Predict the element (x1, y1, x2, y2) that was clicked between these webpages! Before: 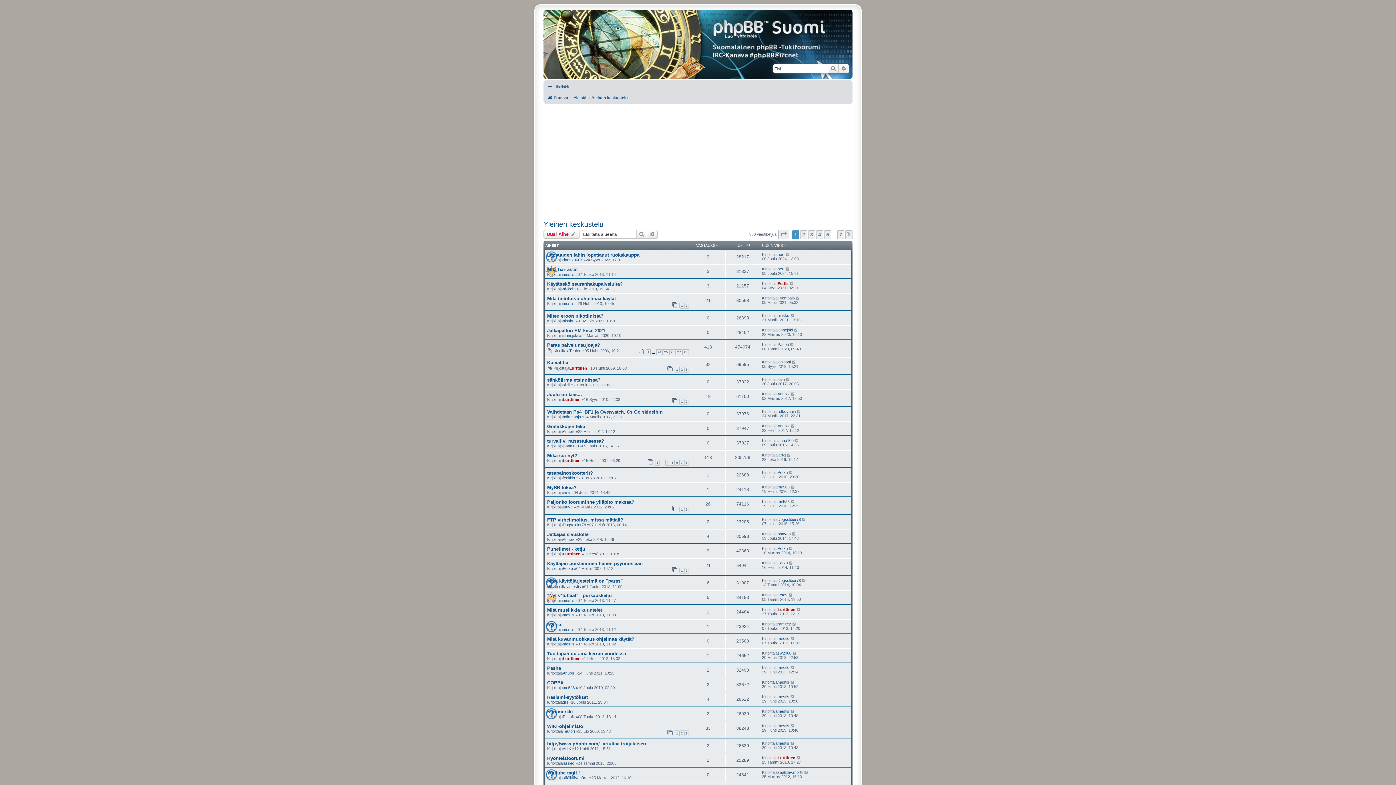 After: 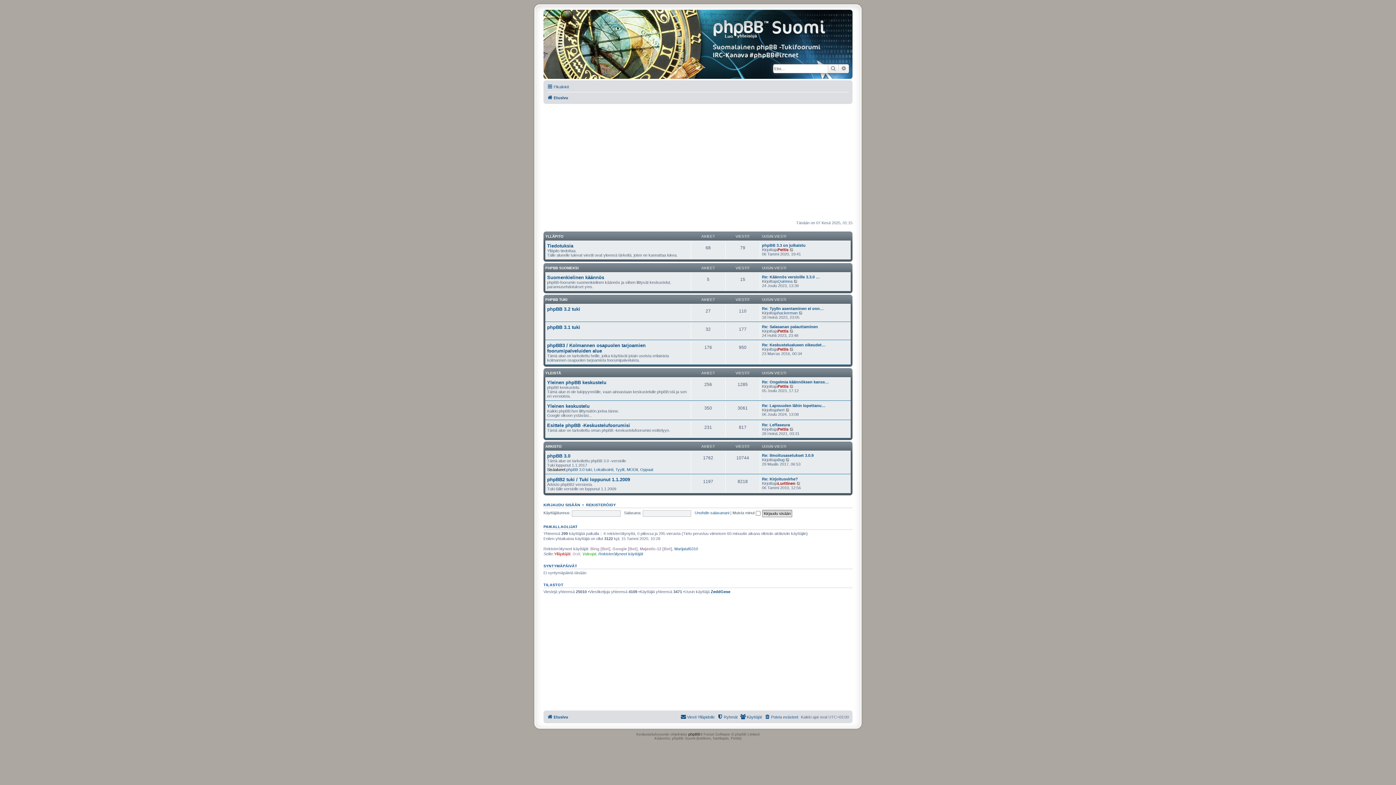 Action: label: Etusivu bbox: (547, 93, 568, 102)